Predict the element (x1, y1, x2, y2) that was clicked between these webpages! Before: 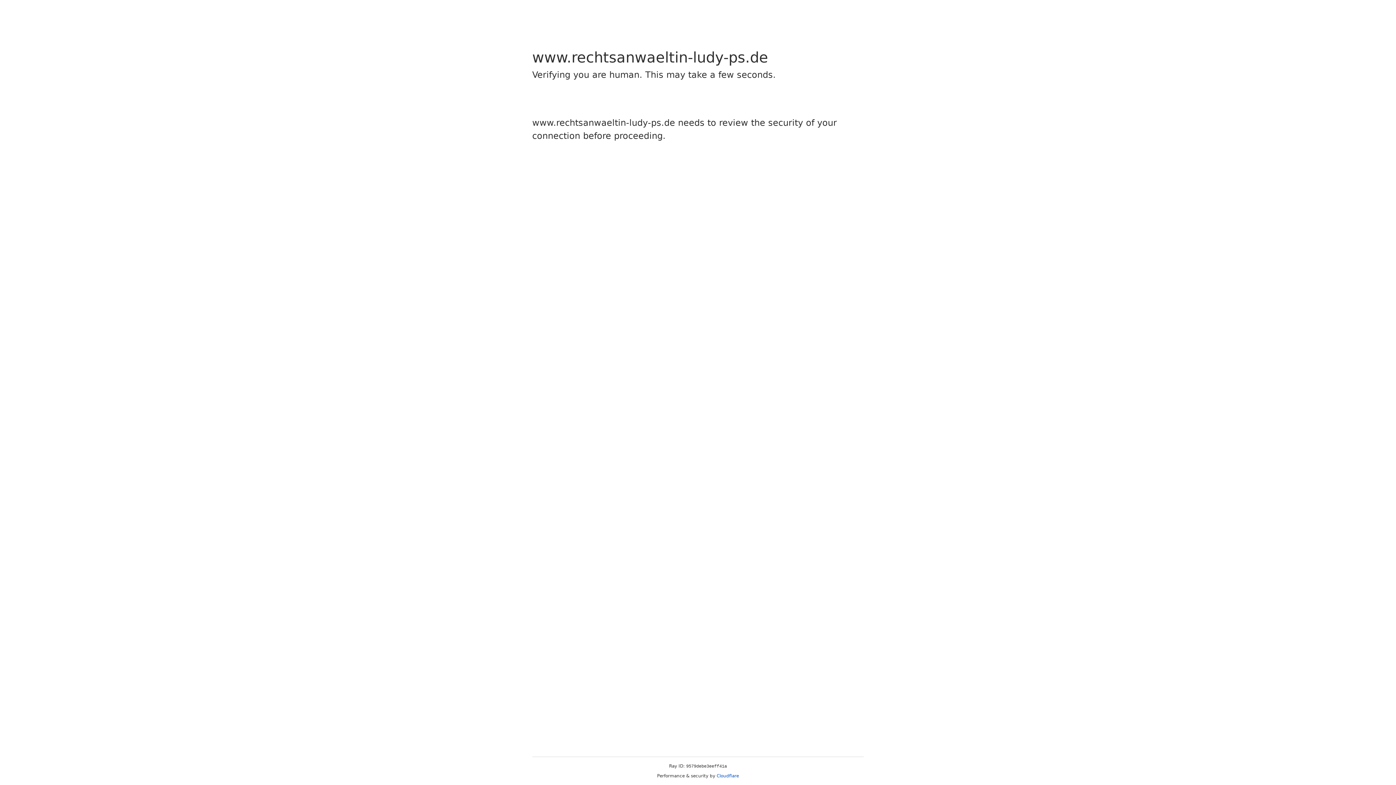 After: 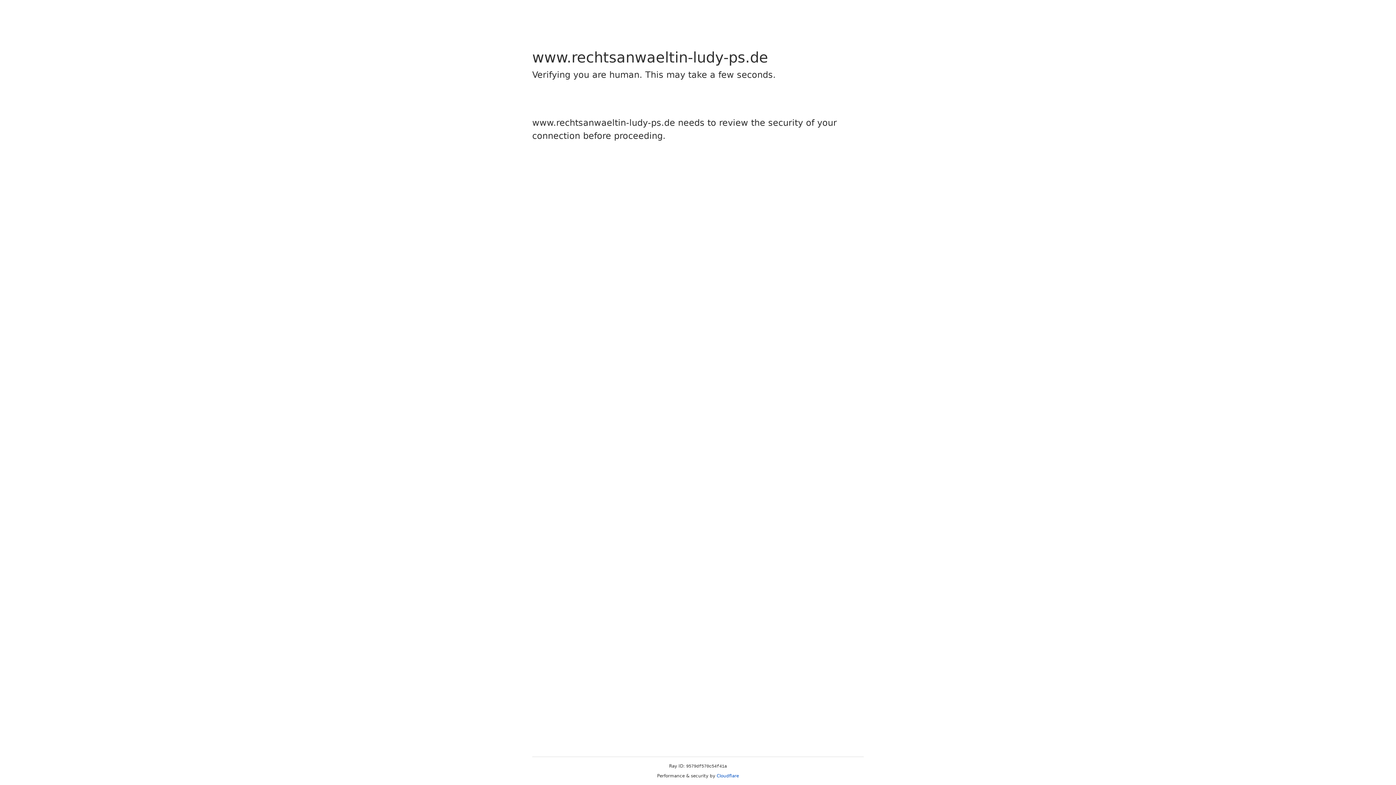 Action: label: Cloudflare bbox: (716, 773, 739, 778)